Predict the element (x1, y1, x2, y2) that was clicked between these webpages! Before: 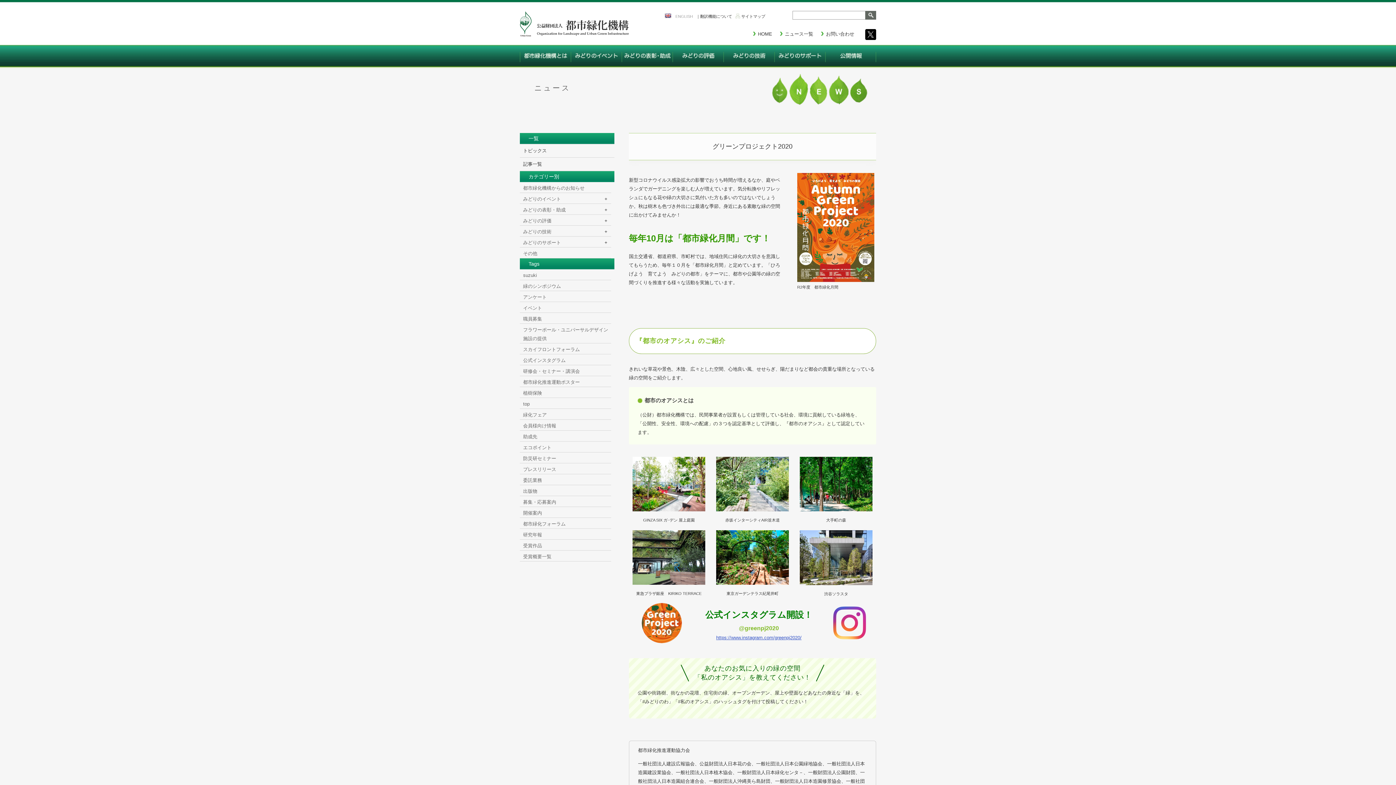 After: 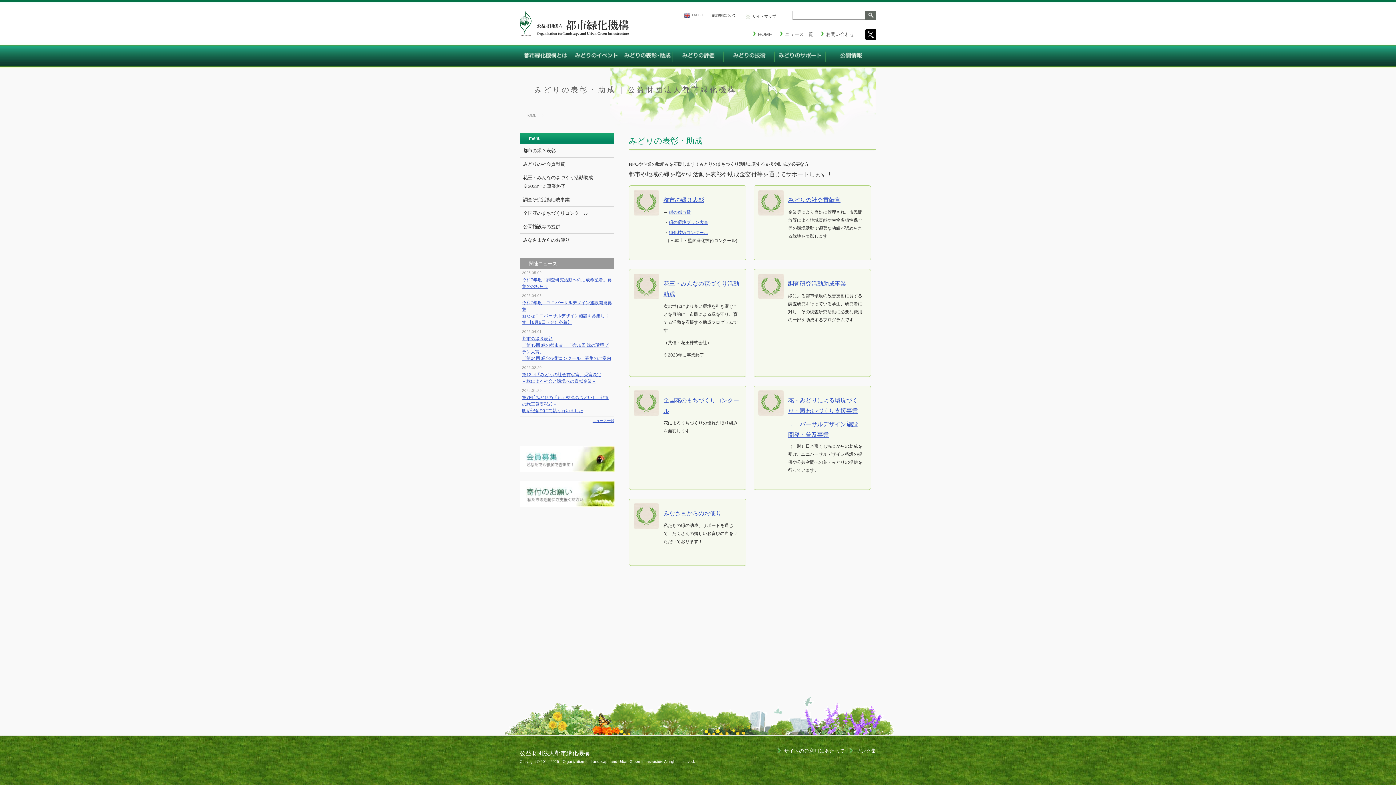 Action: bbox: (621, 45, 672, 70)